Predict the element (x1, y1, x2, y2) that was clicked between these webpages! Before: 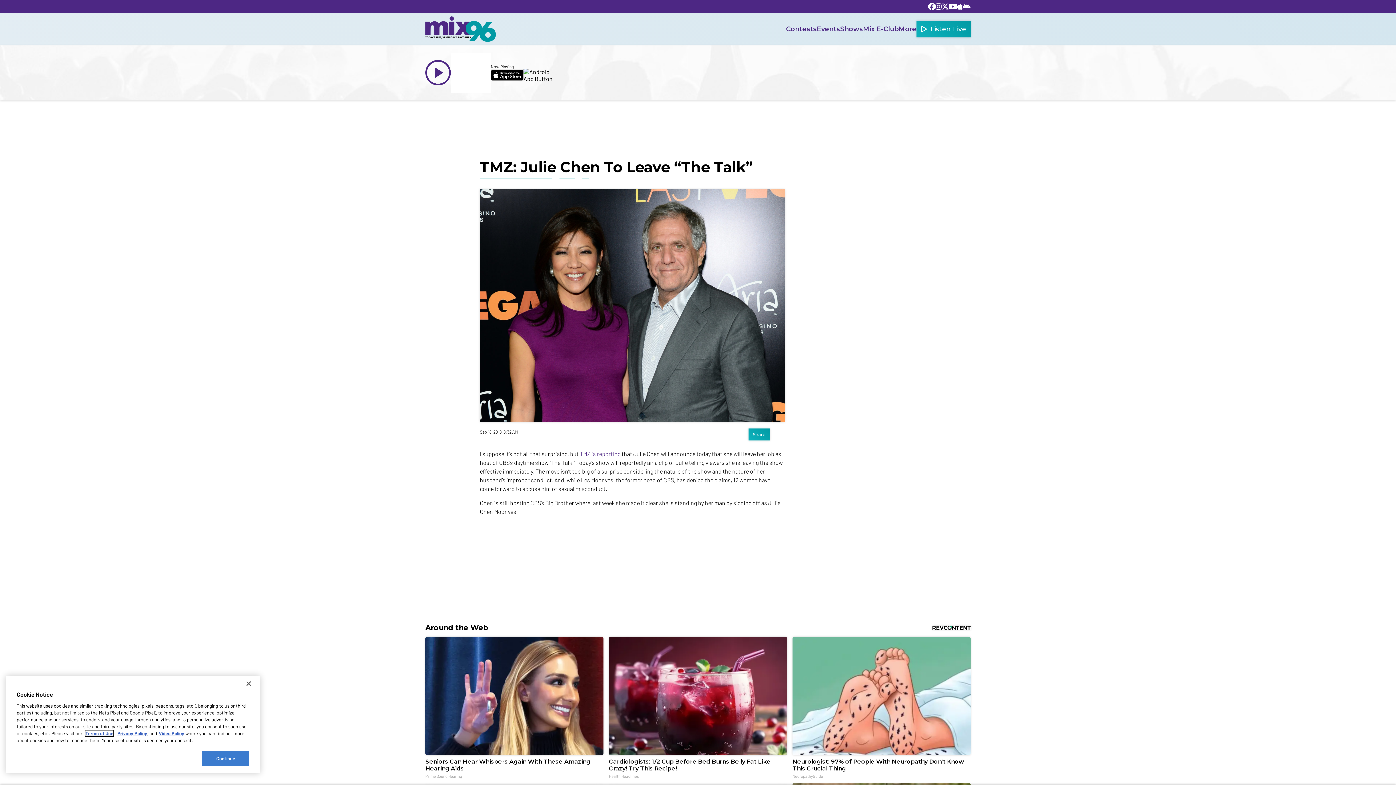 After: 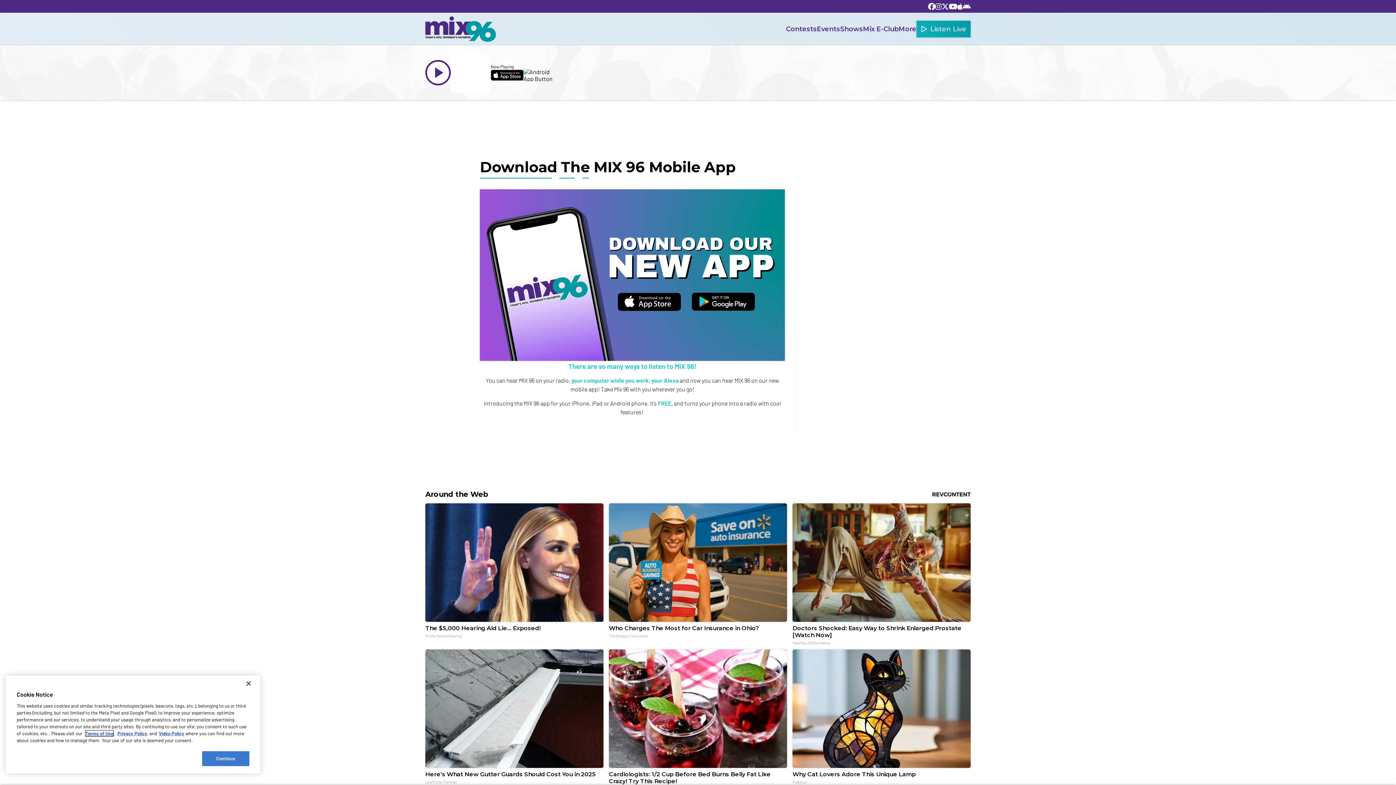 Action: bbox: (957, 0, 962, 12)